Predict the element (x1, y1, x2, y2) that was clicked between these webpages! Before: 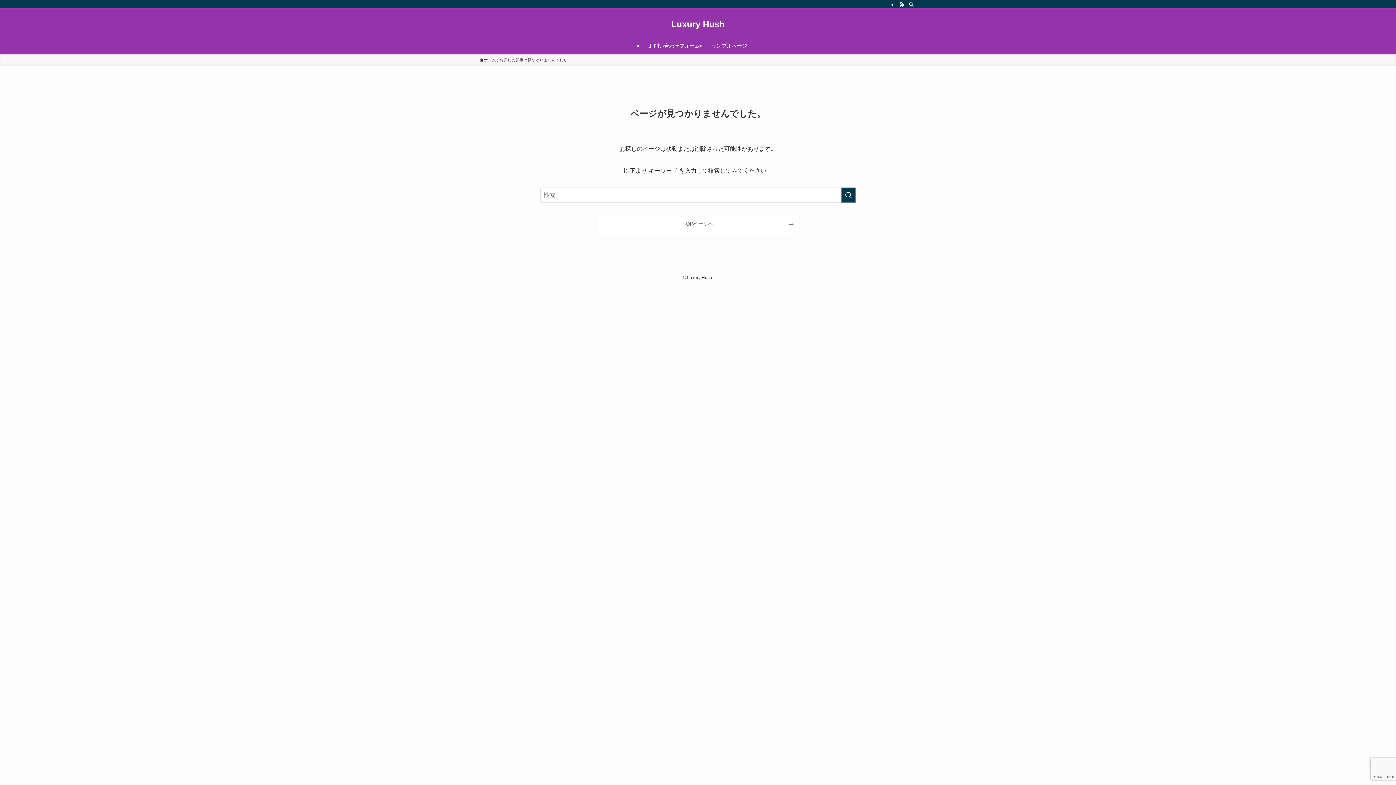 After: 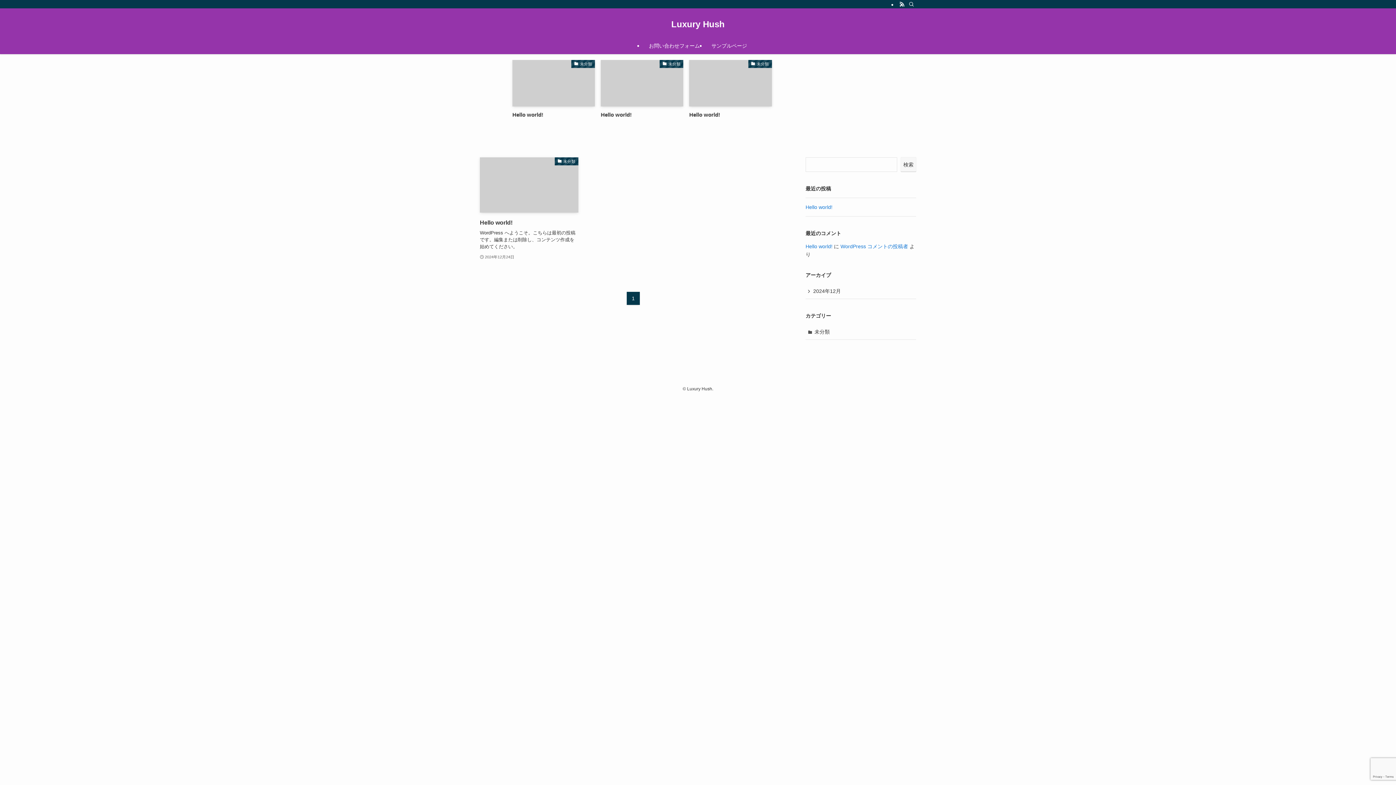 Action: bbox: (480, 57, 496, 63) label: ホーム